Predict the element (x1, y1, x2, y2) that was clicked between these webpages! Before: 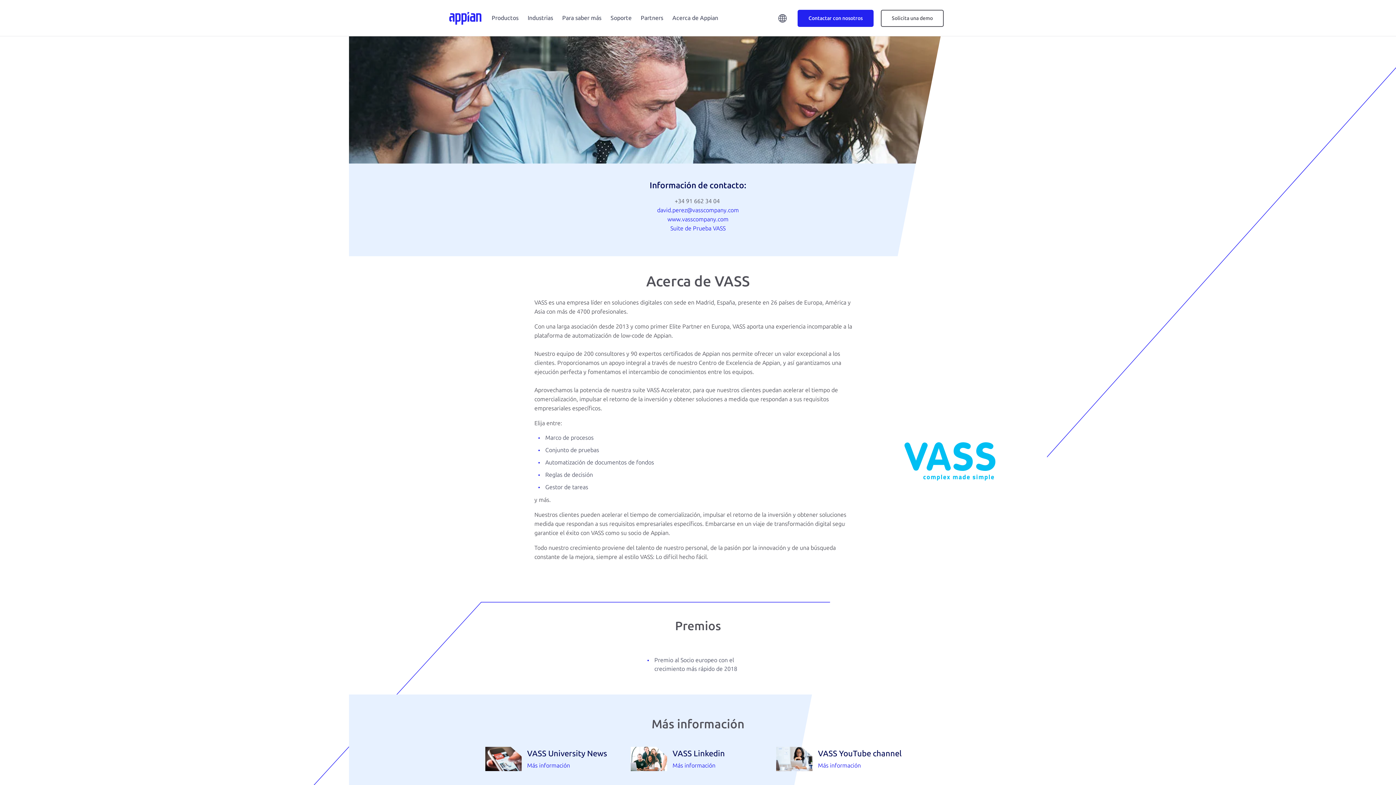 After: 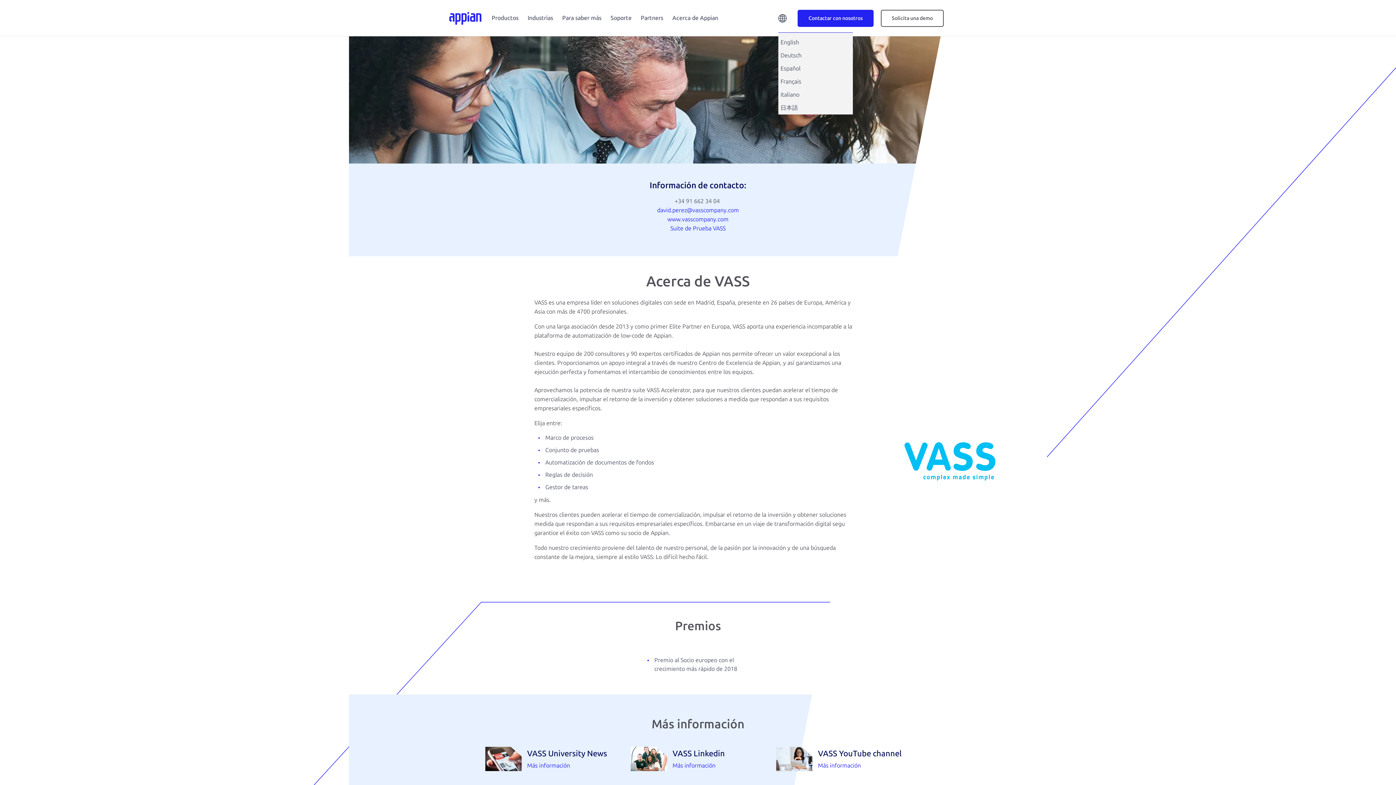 Action: bbox: (778, 16, 786, 23)